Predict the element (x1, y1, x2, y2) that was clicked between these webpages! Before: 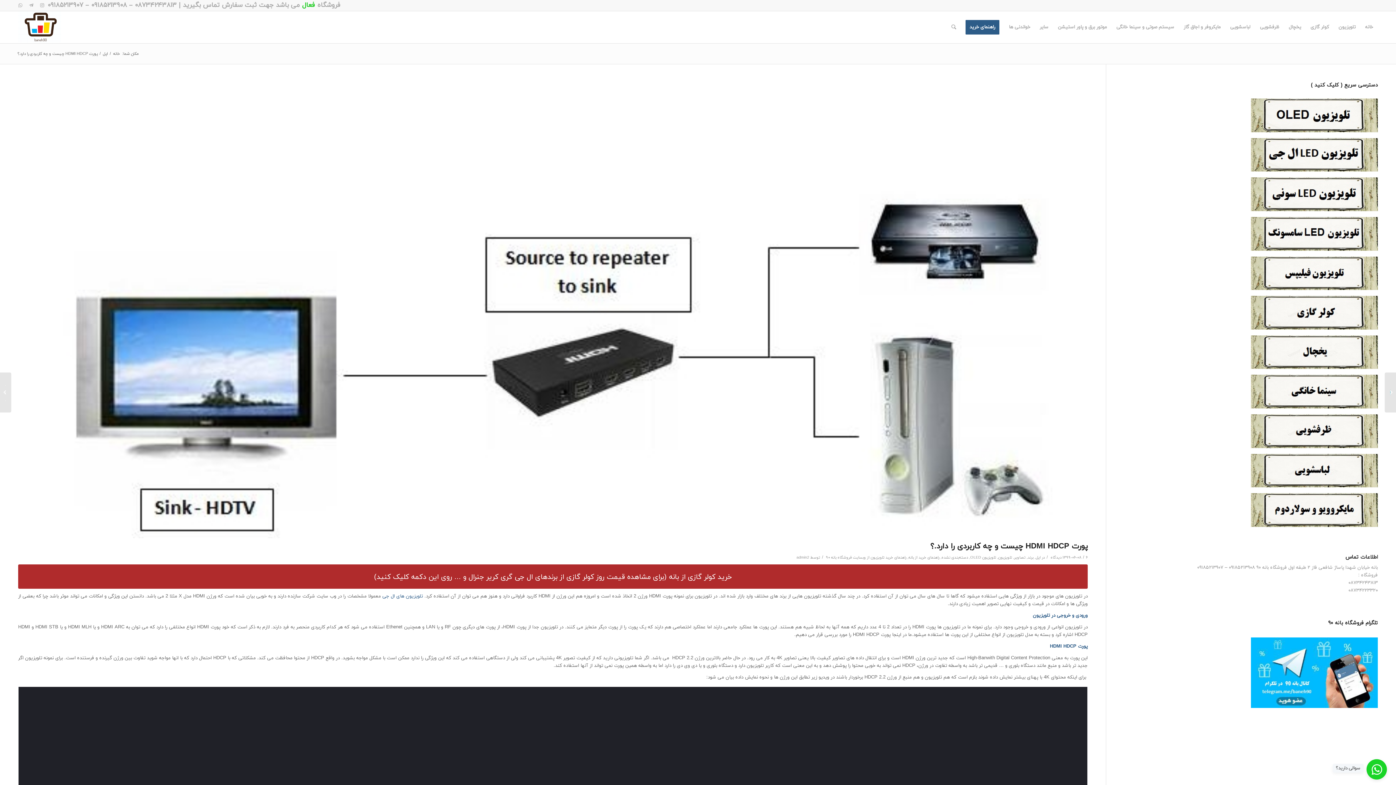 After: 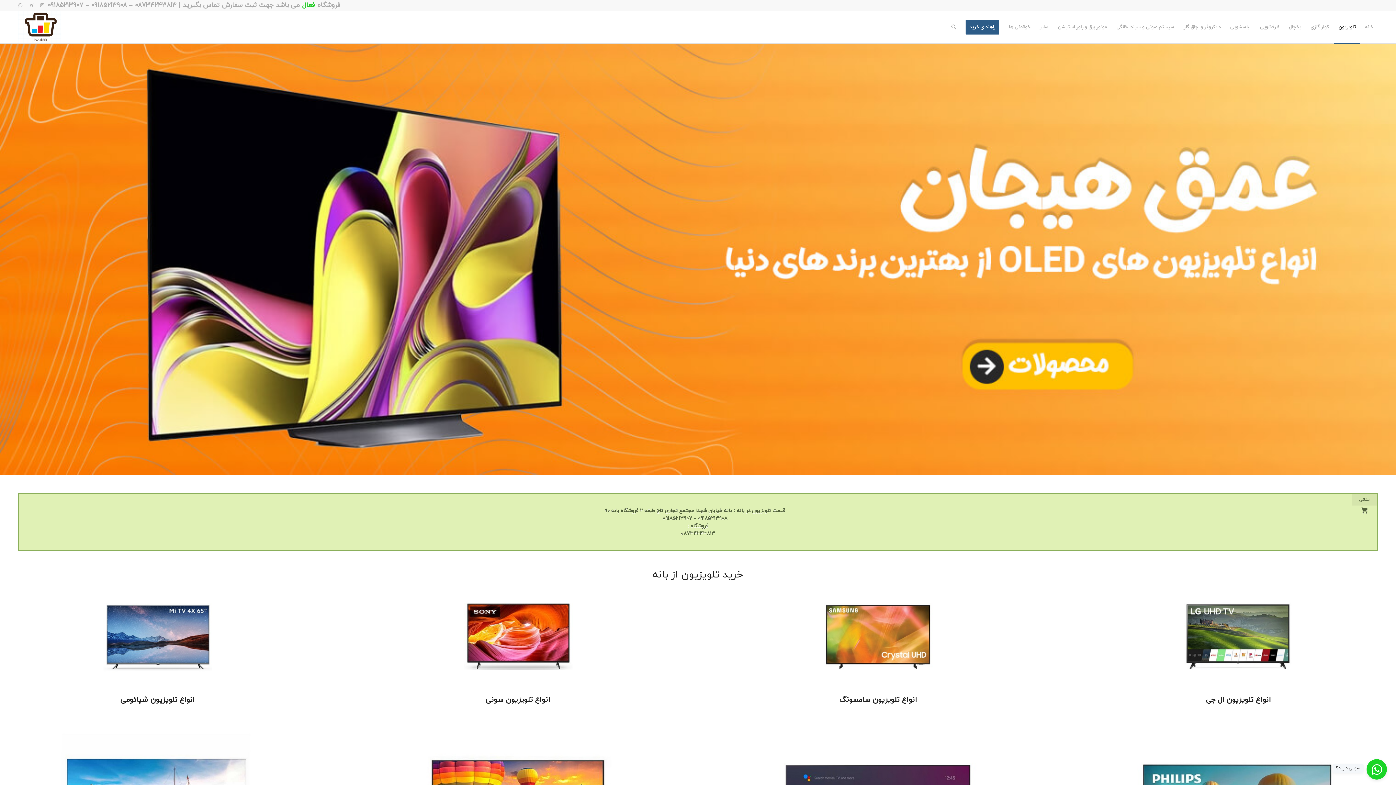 Action: label: تلویزیون bbox: (1334, 11, 1360, 43)